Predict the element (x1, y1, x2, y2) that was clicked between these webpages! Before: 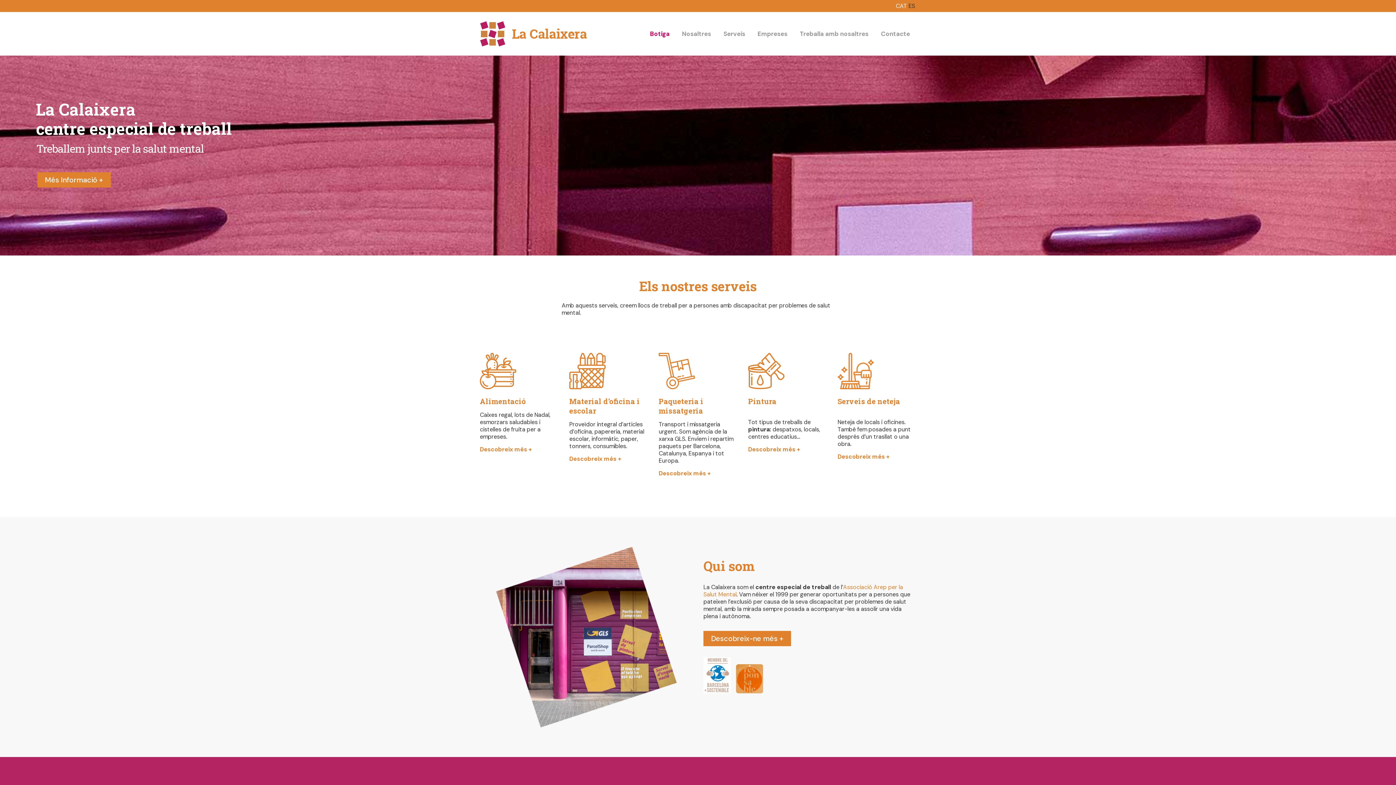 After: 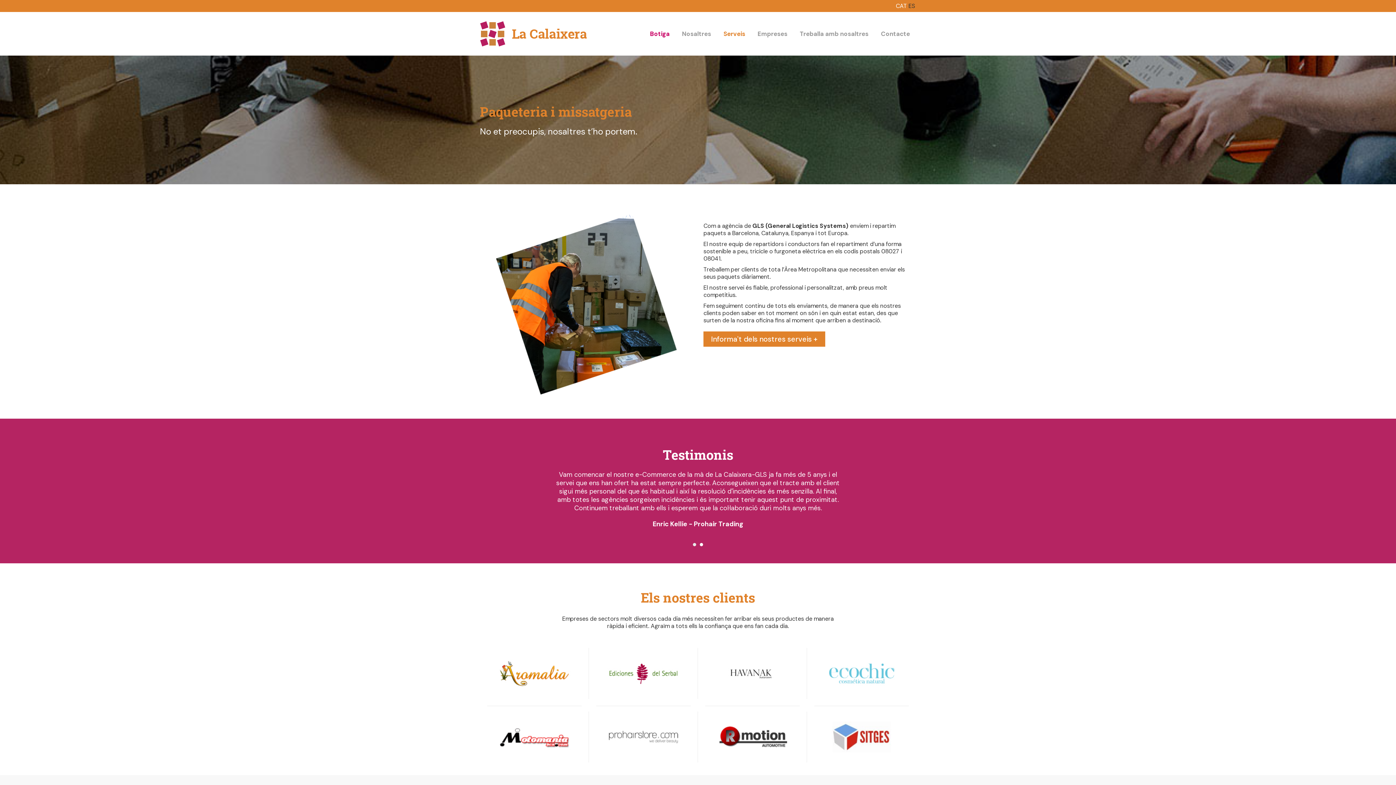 Action: label: Descobreix més + bbox: (658, 469, 711, 477)